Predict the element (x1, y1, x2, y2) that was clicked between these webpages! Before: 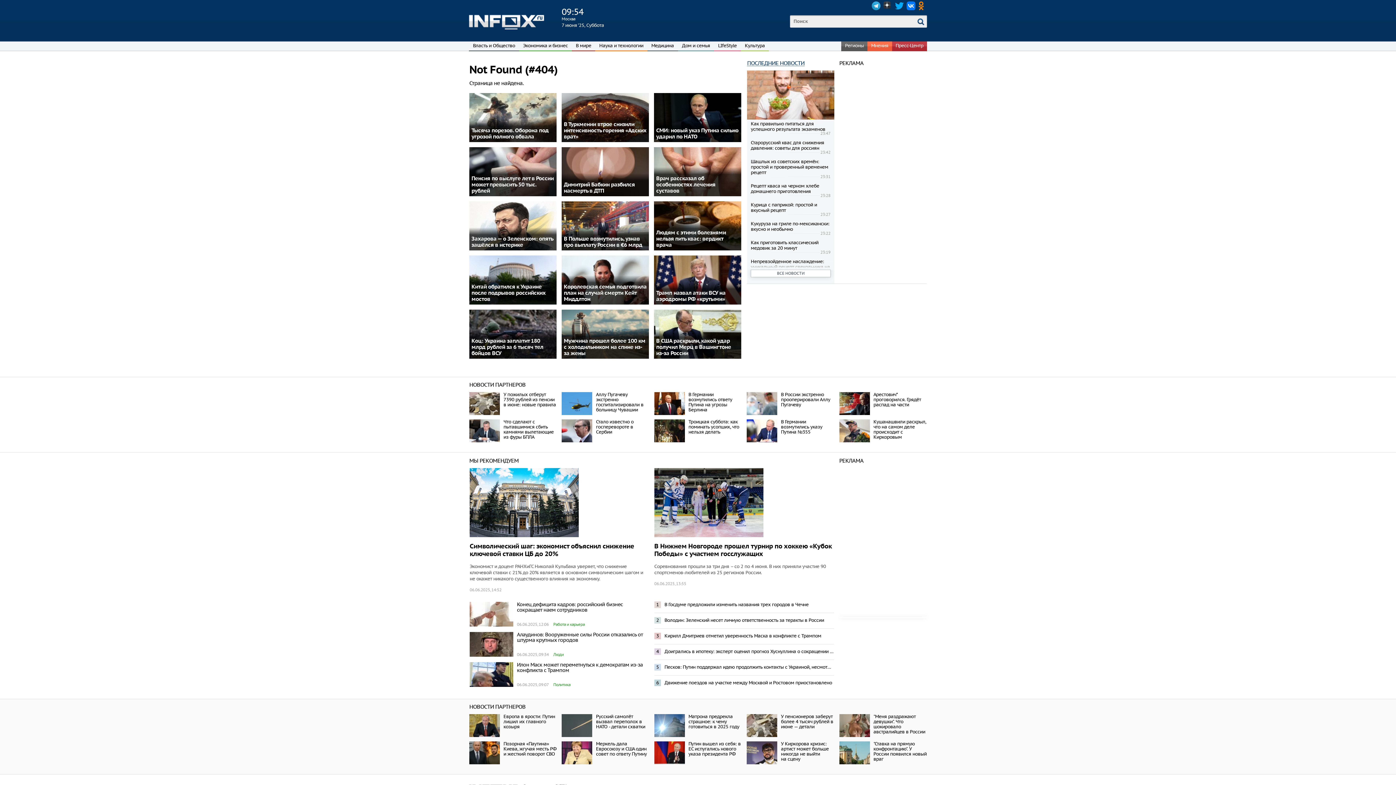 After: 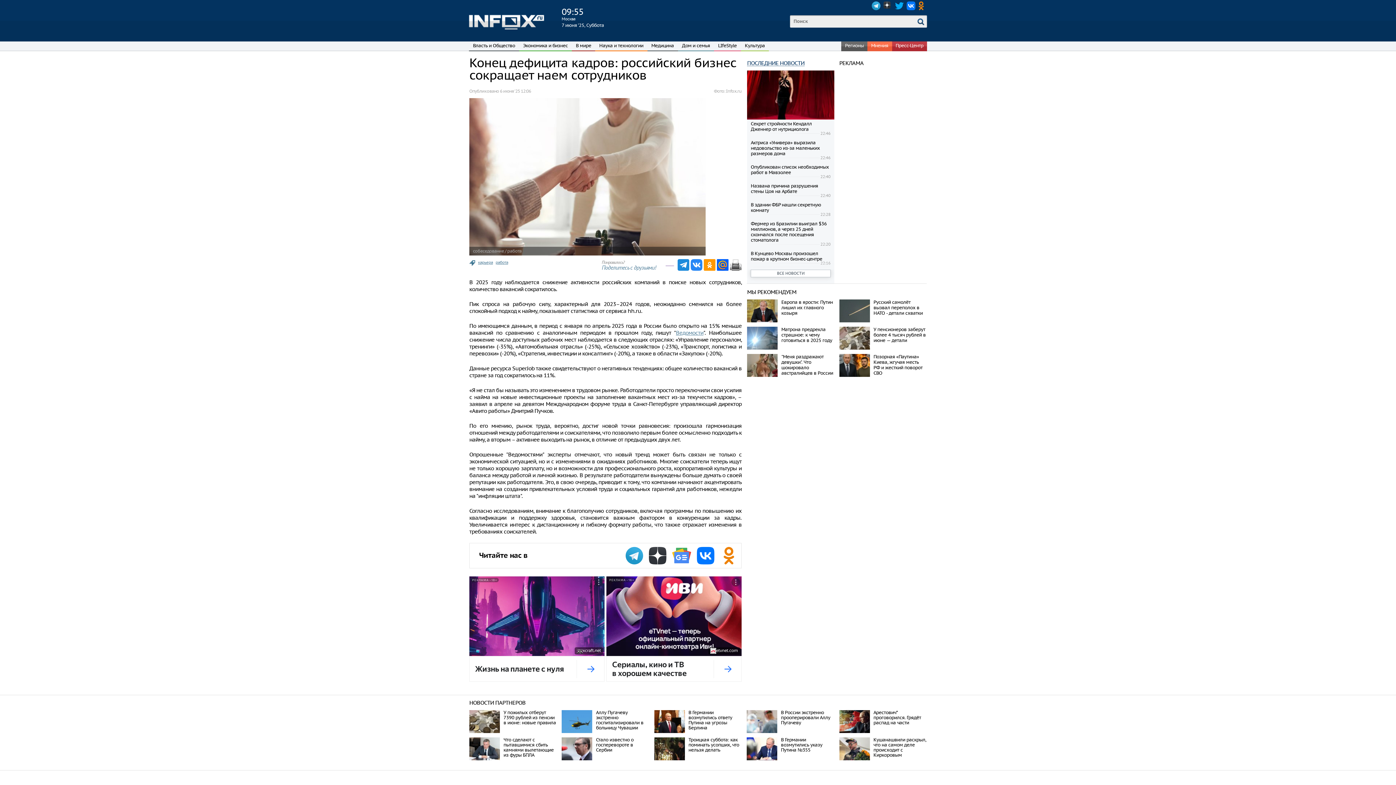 Action: bbox: (469, 620, 513, 627)